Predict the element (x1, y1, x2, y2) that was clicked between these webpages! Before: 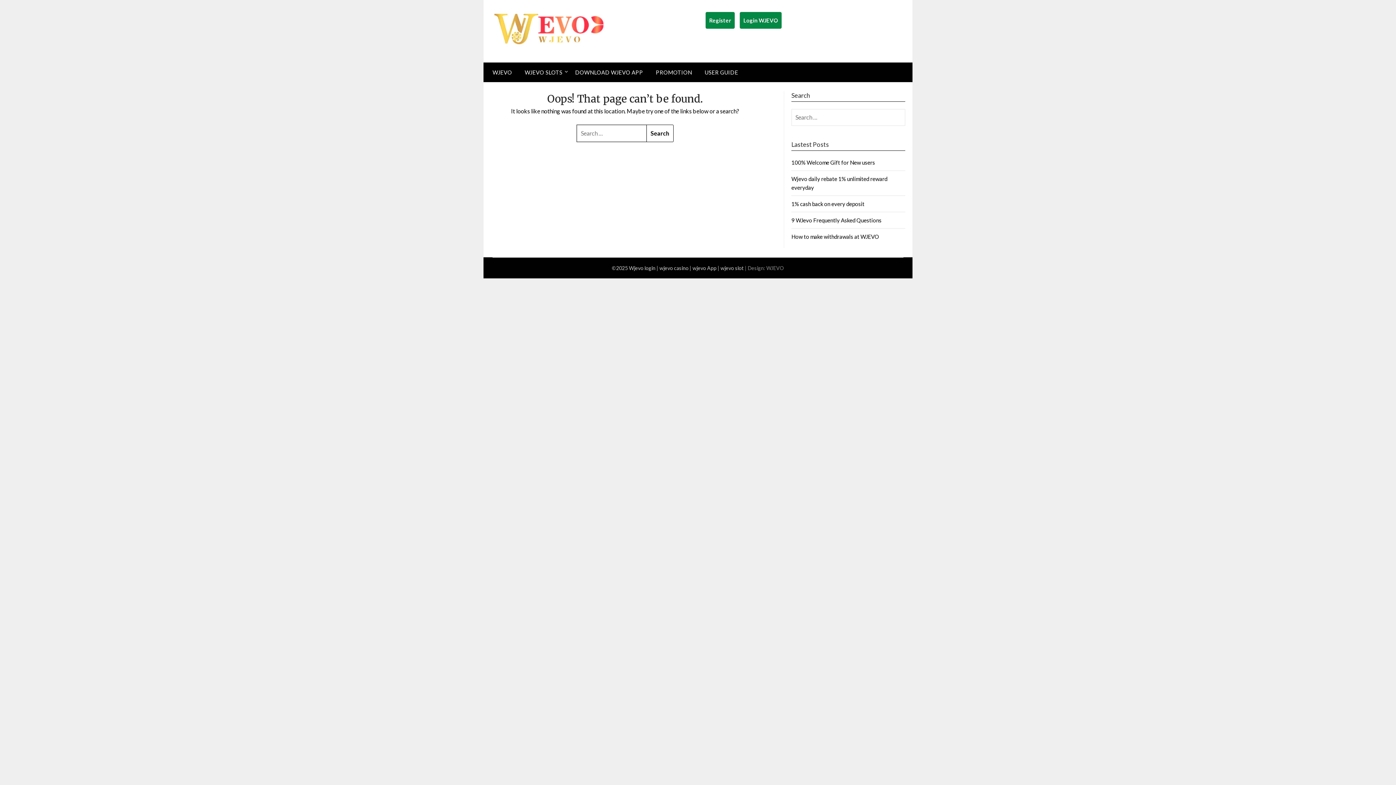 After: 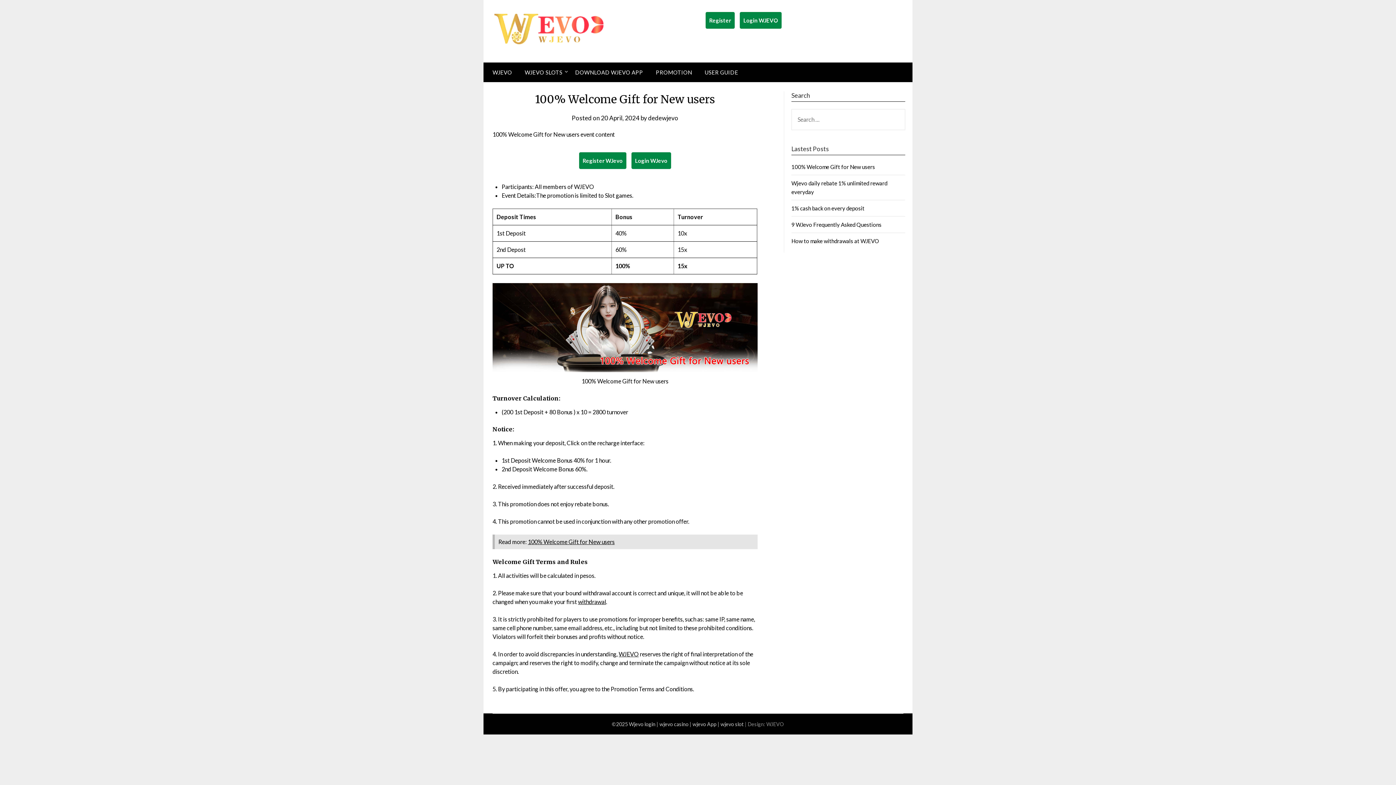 Action: bbox: (791, 159, 875, 165) label: 100% Welcome Gift for New users